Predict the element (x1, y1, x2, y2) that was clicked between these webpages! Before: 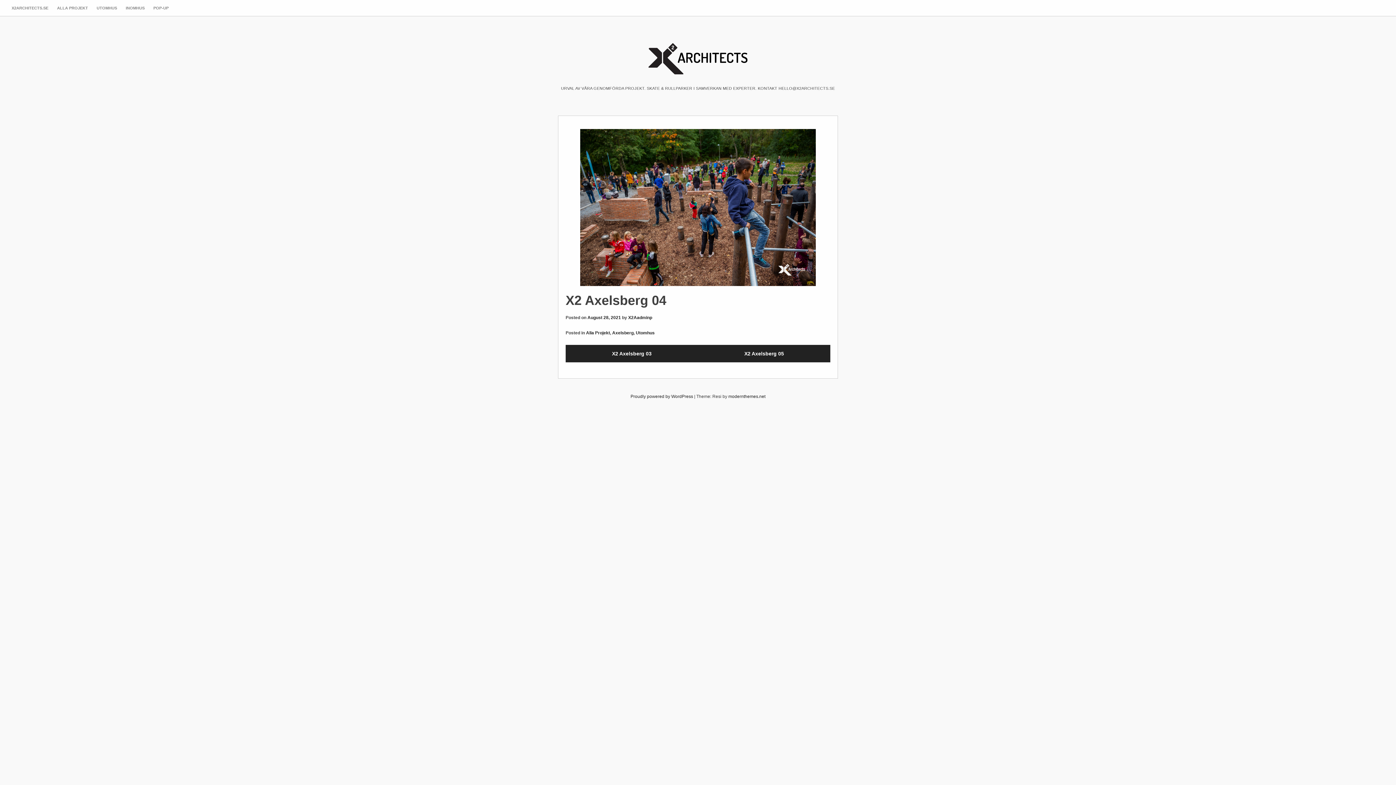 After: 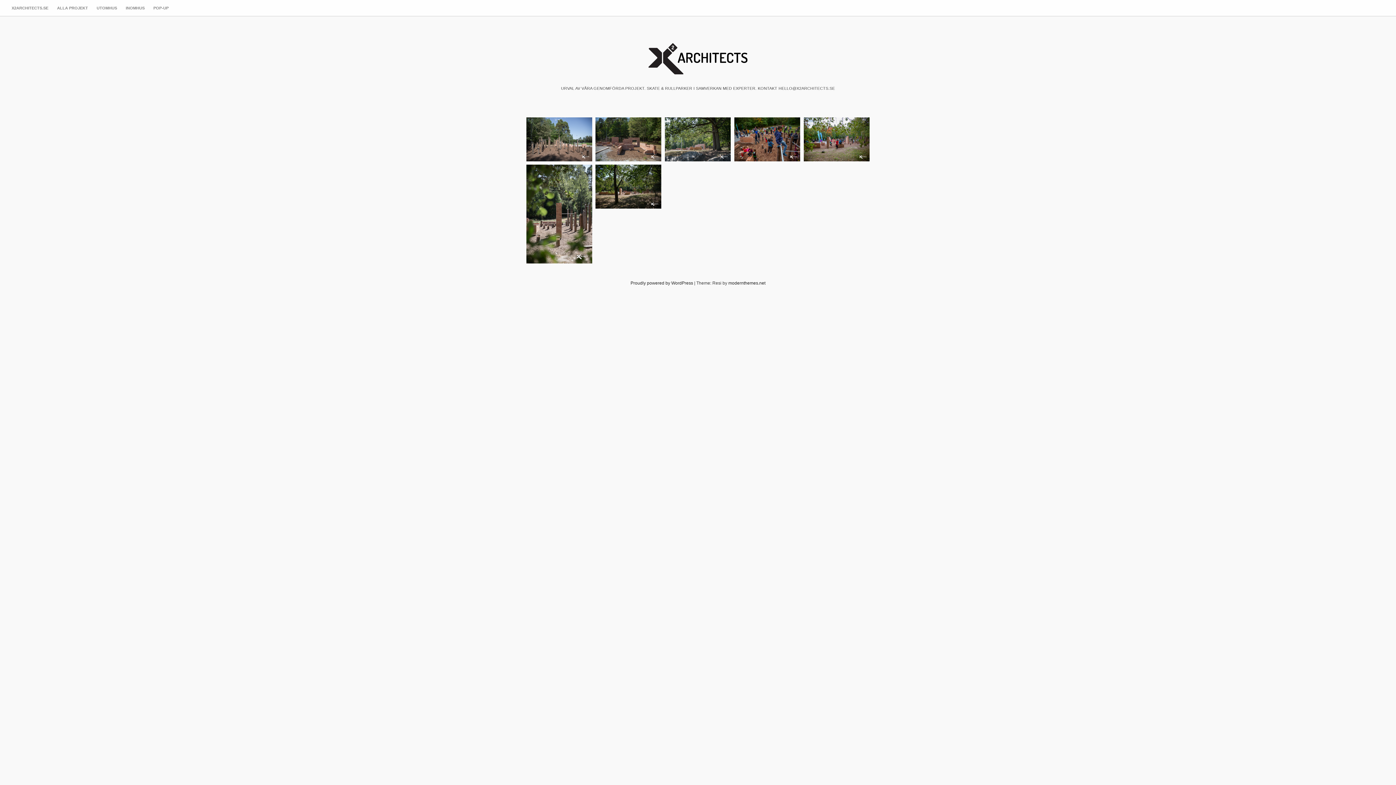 Action: bbox: (612, 330, 633, 335) label: Axelsberg